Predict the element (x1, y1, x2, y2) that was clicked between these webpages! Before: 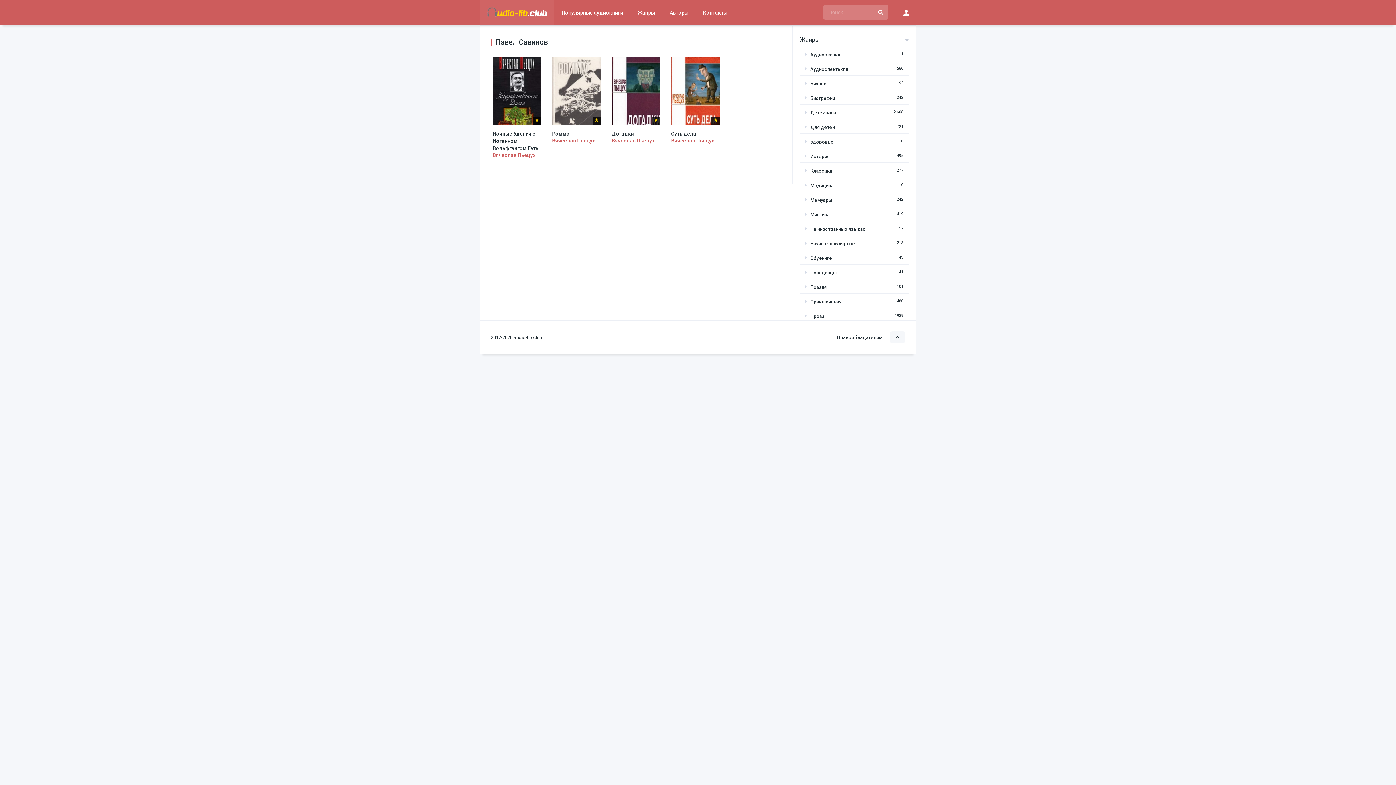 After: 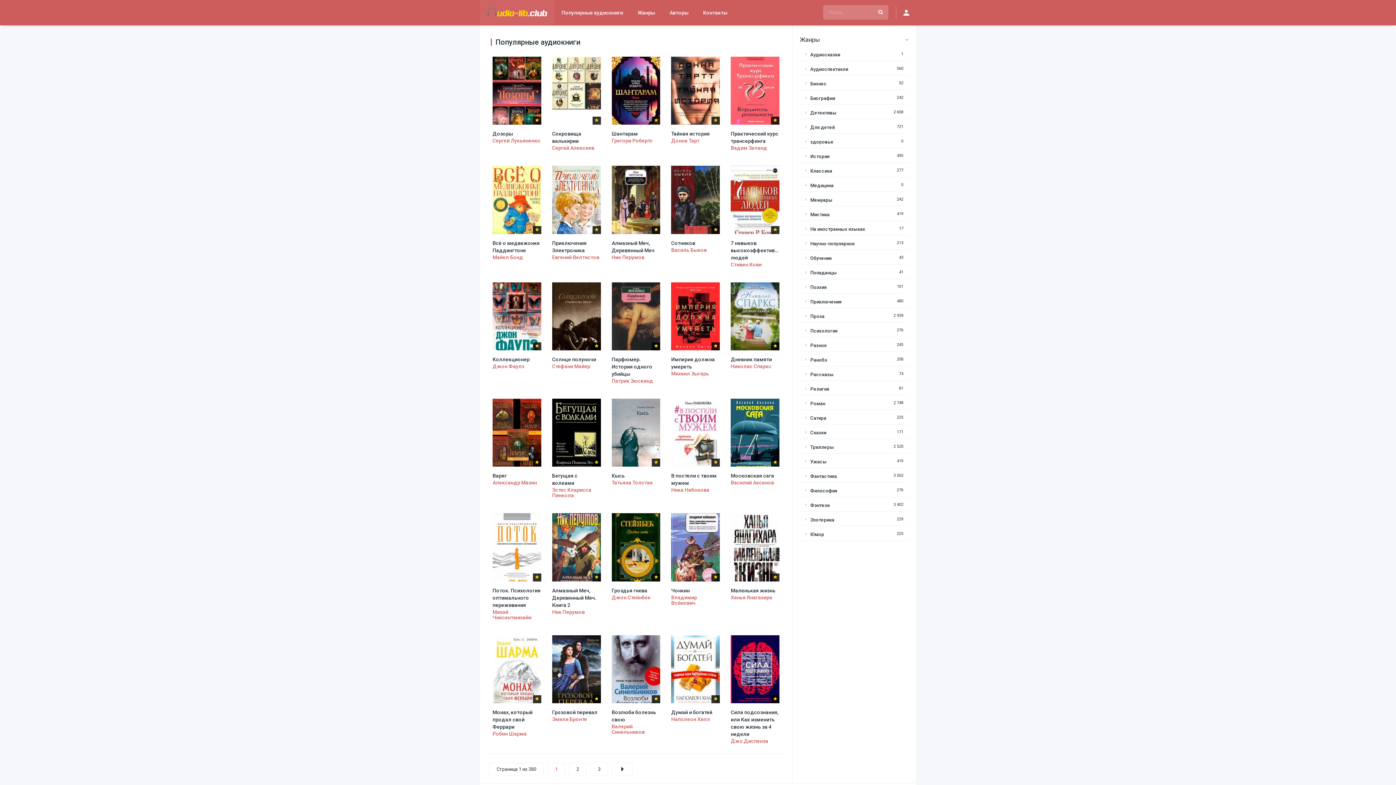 Action: label: Популярные аудиокниги bbox: (554, 0, 630, 25)